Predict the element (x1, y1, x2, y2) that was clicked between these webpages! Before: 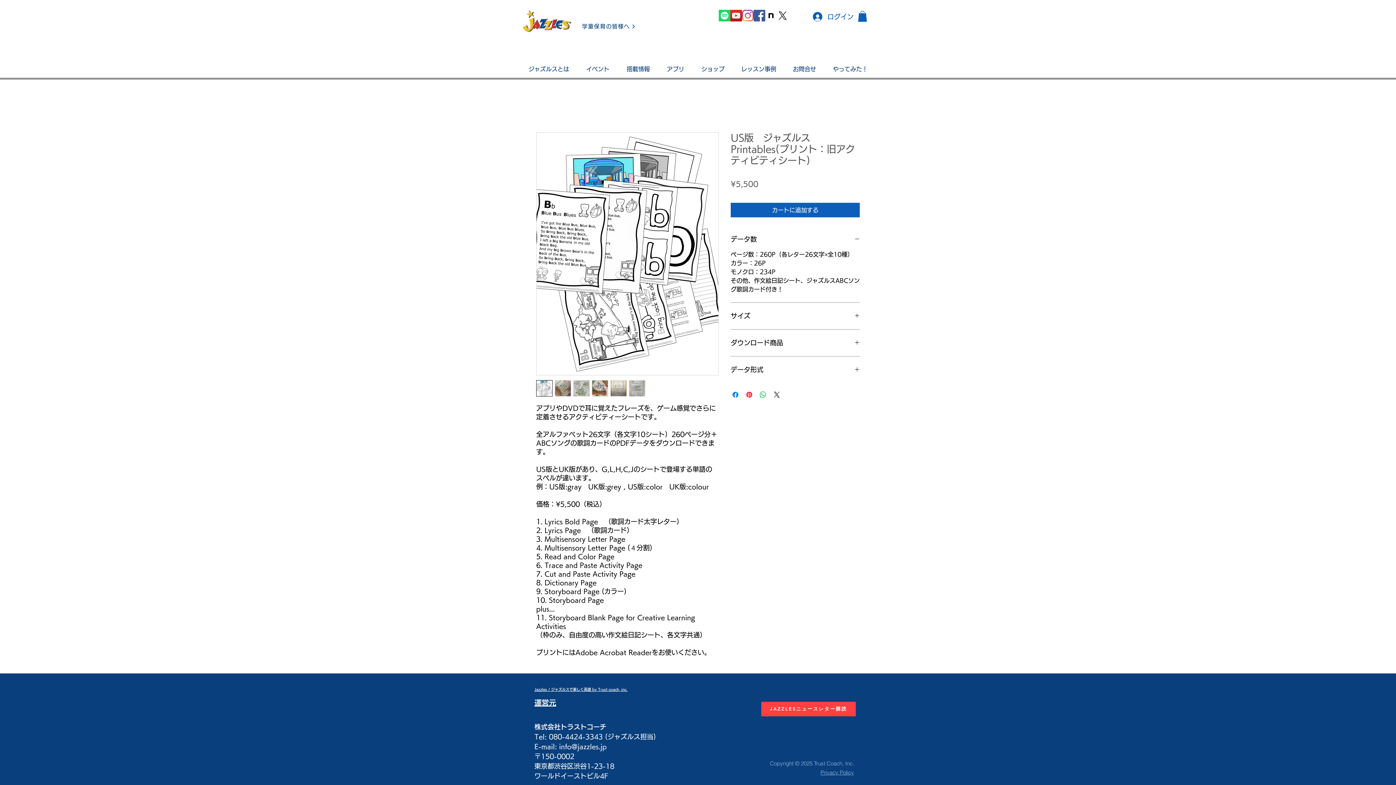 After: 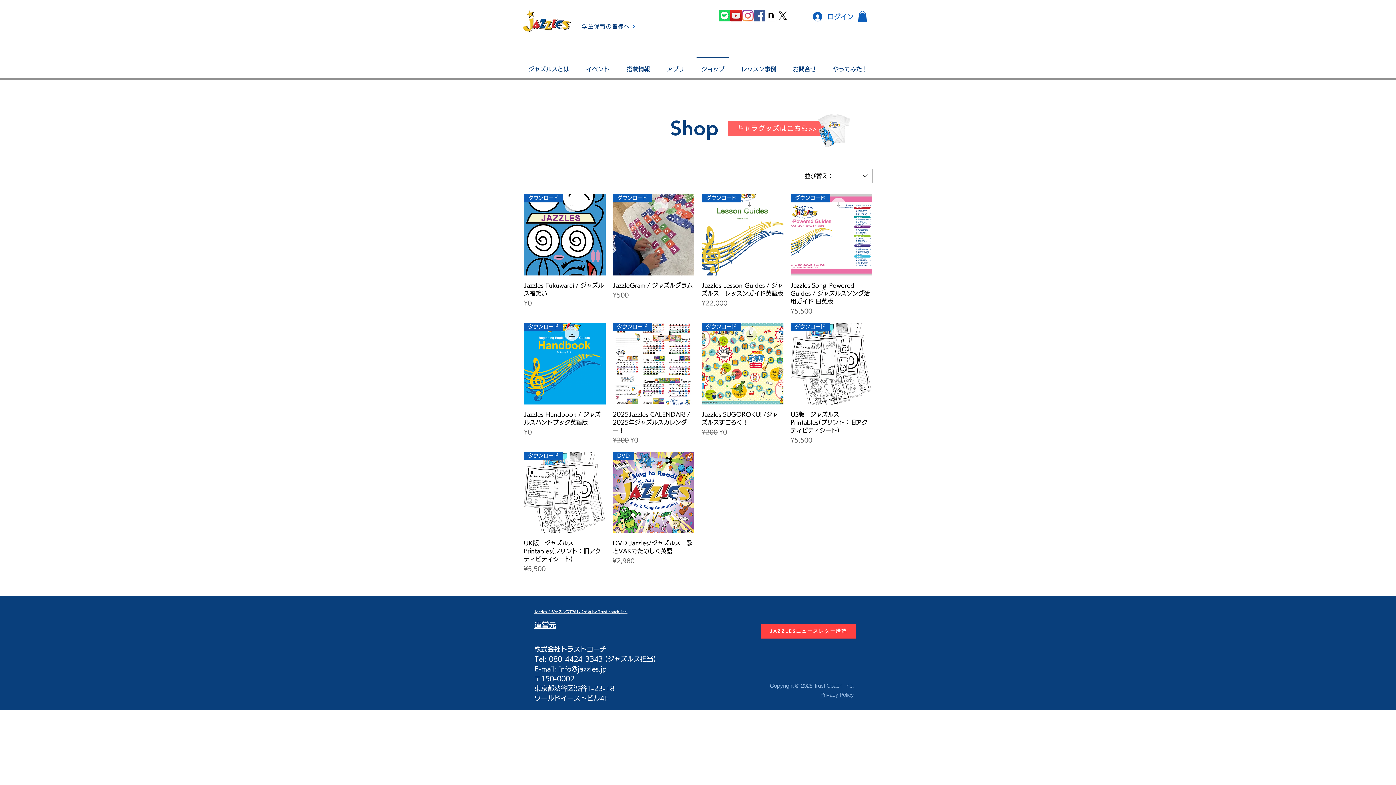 Action: label: ショップ bbox: (693, 56, 733, 74)